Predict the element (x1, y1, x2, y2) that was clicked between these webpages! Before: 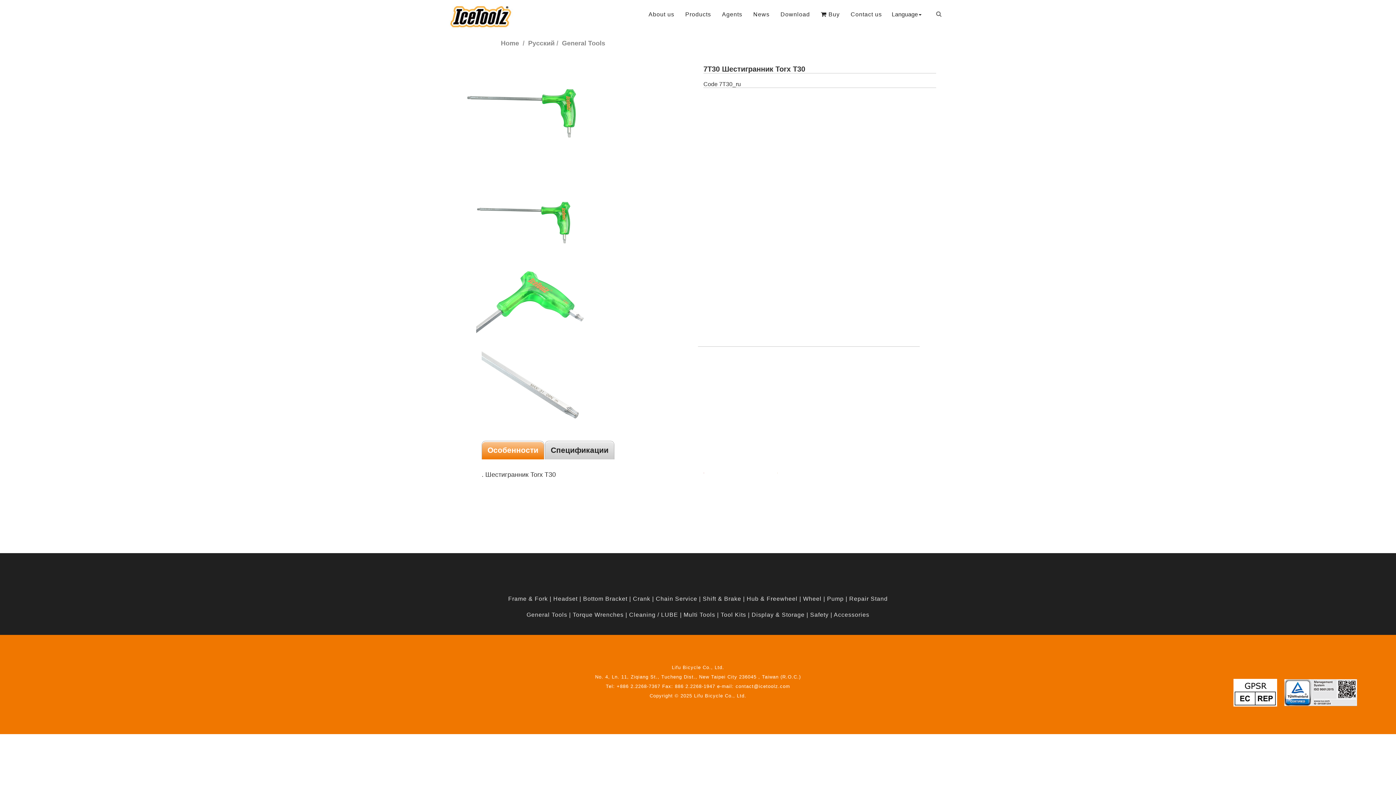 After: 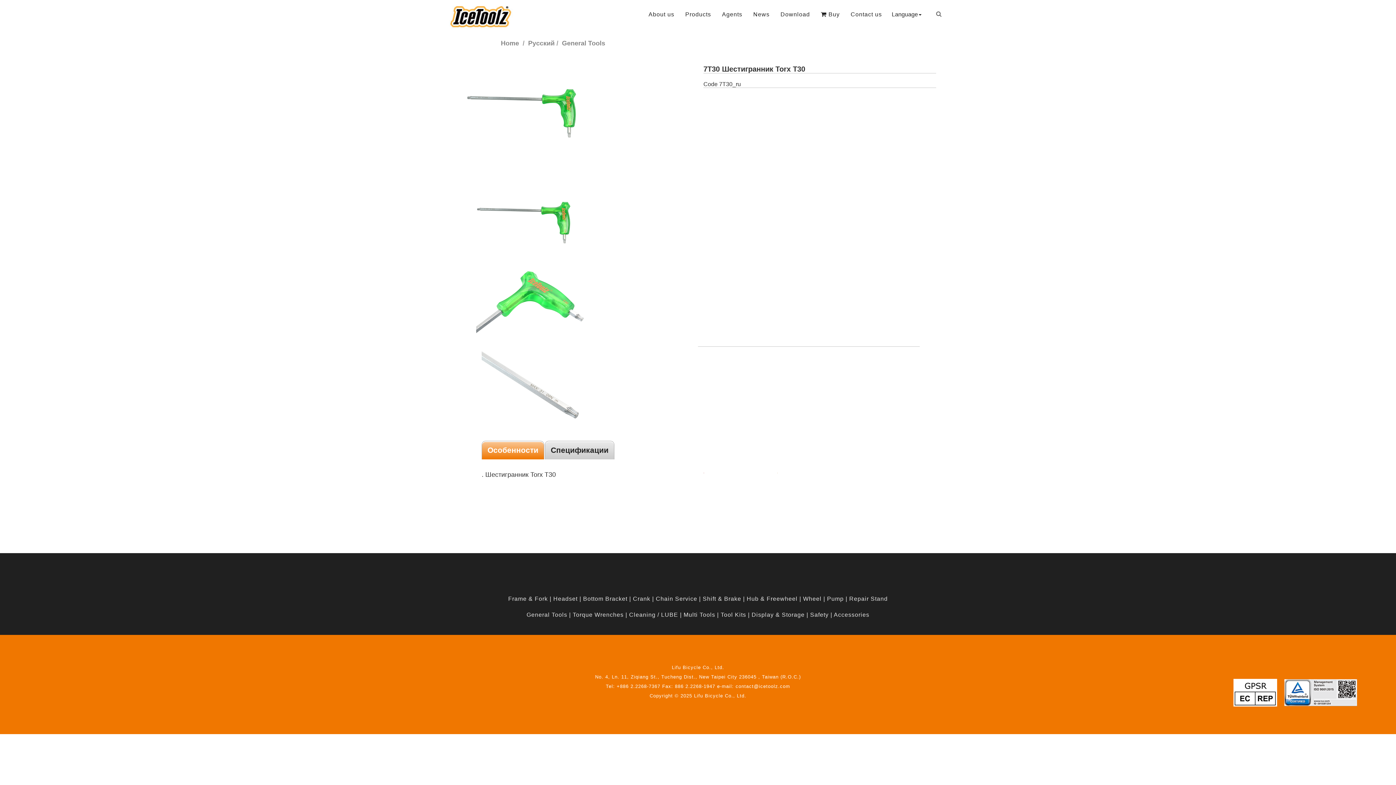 Action: bbox: (528, 39, 554, 46) label: Русский